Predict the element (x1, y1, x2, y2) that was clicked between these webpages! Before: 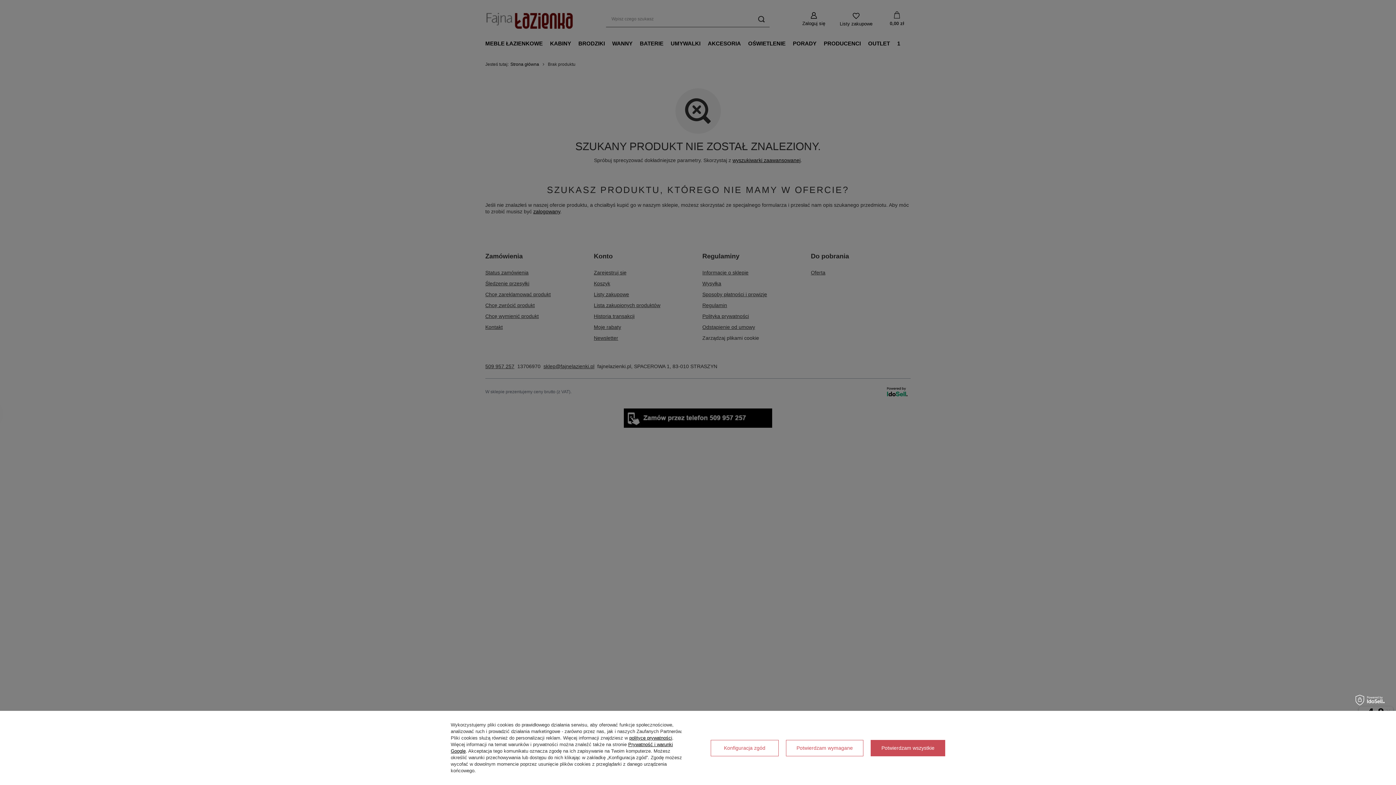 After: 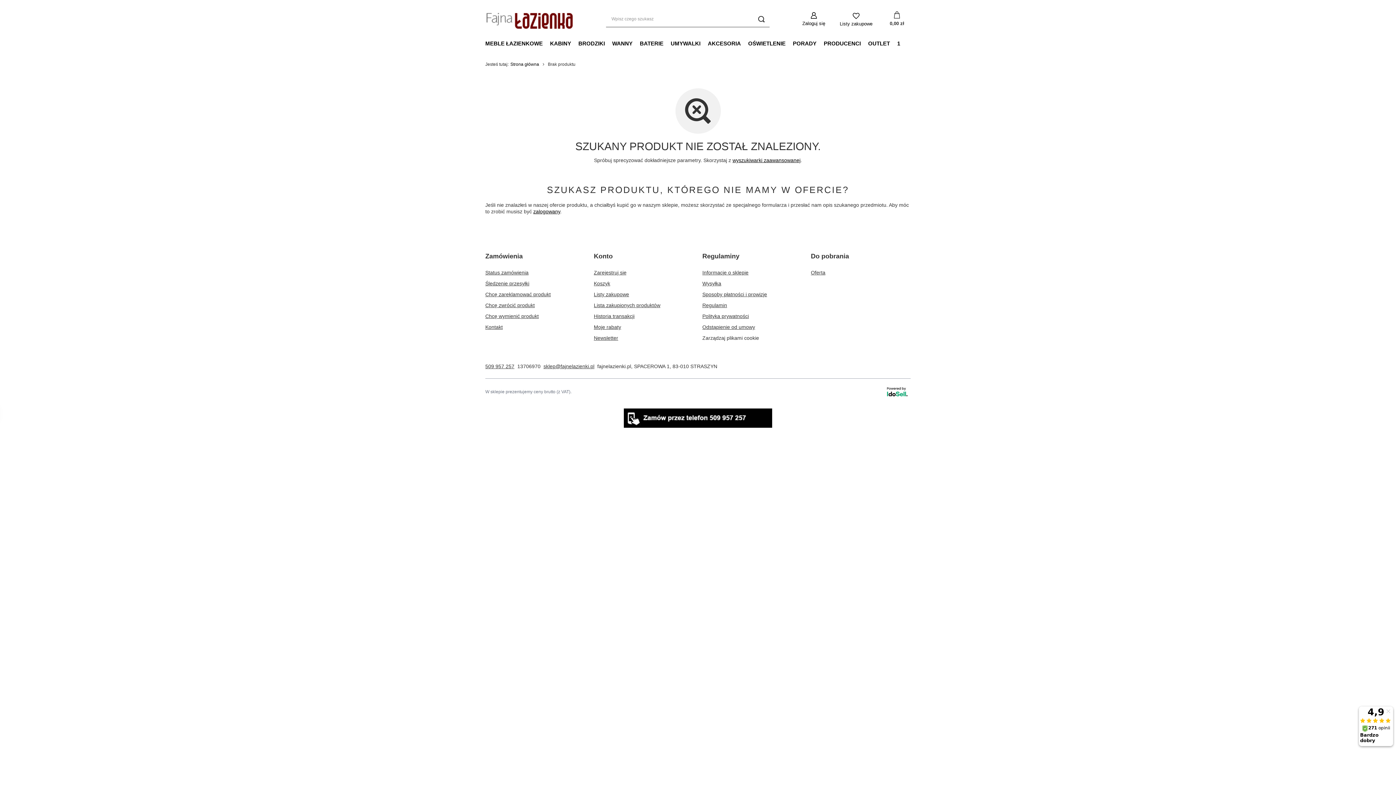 Action: bbox: (871, 740, 945, 756) label: Potwierdzam wszystkie